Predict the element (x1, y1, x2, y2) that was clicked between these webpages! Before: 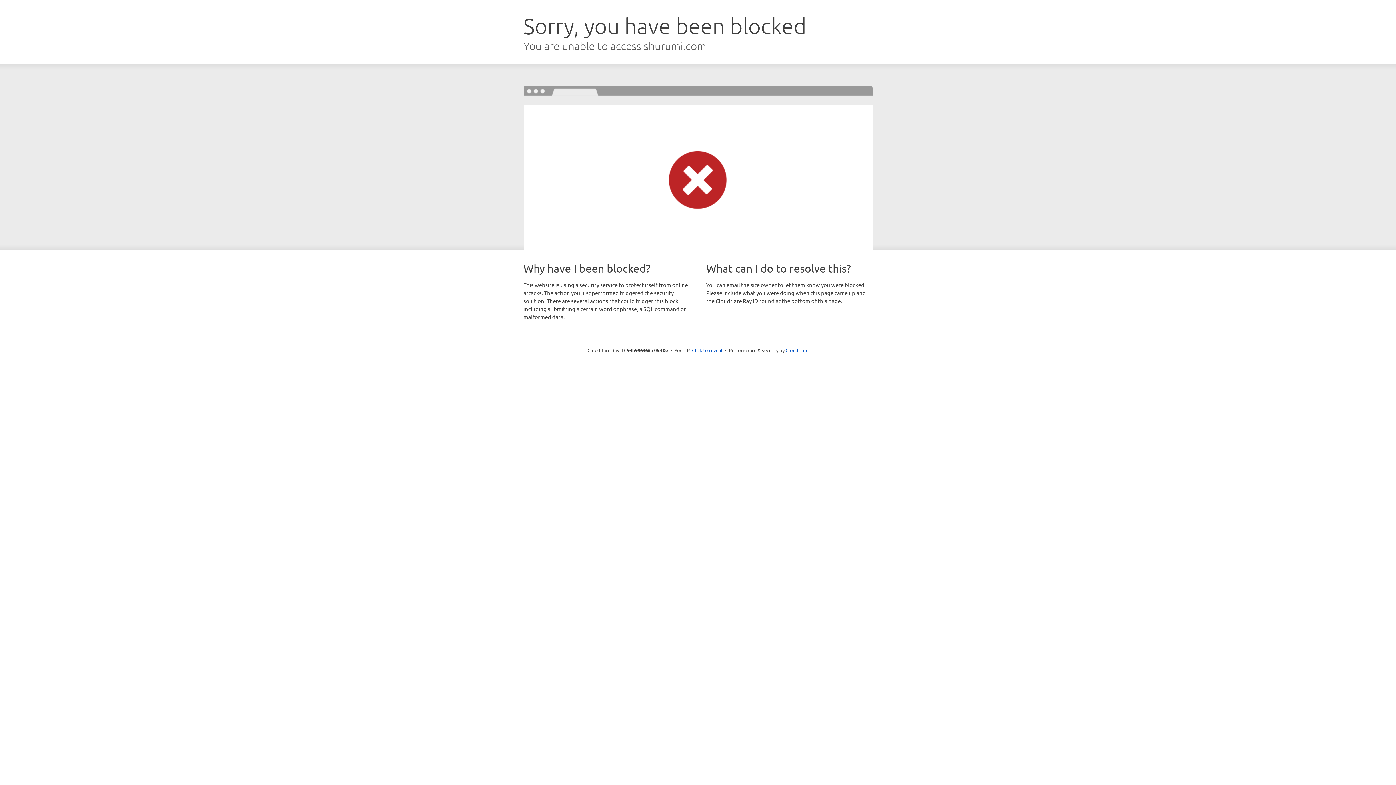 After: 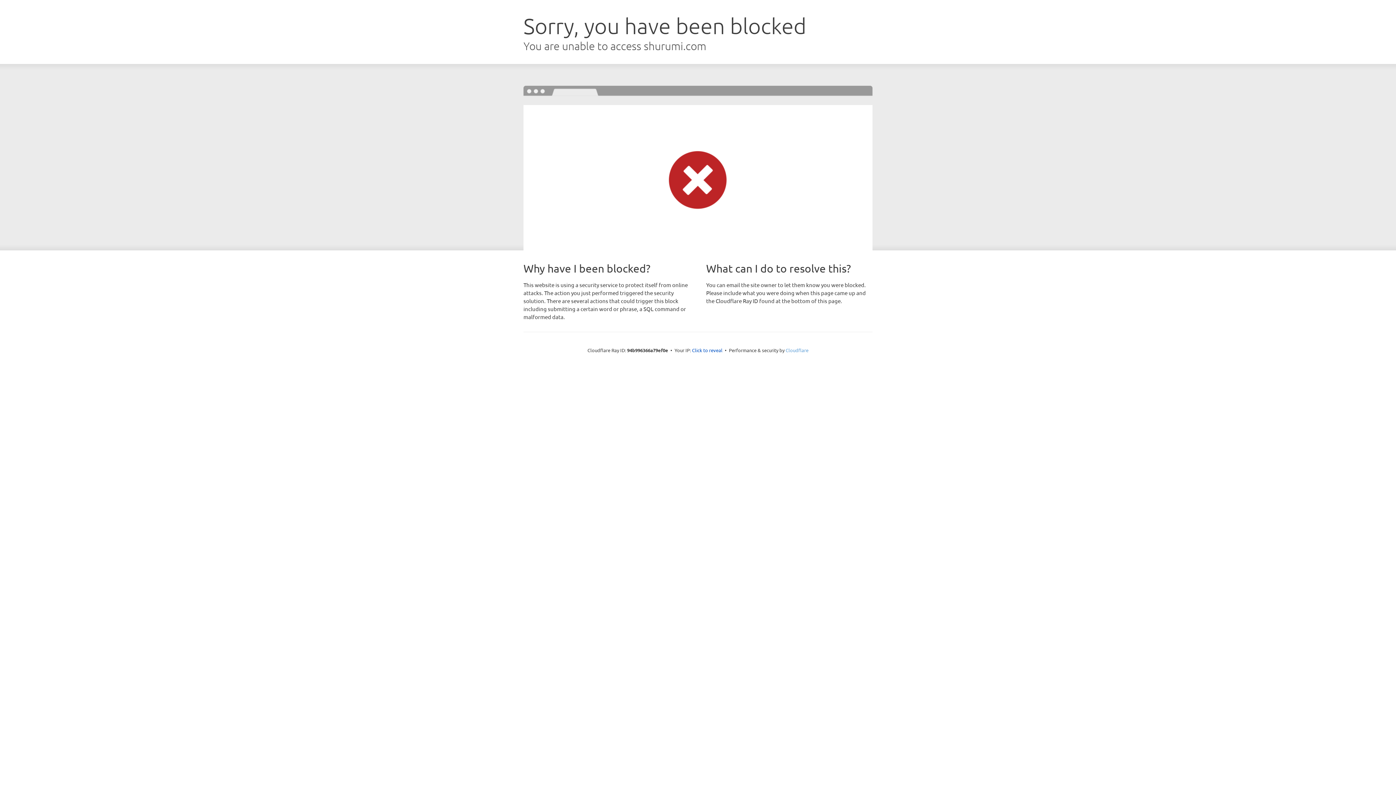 Action: label: Cloudflare bbox: (785, 347, 808, 353)